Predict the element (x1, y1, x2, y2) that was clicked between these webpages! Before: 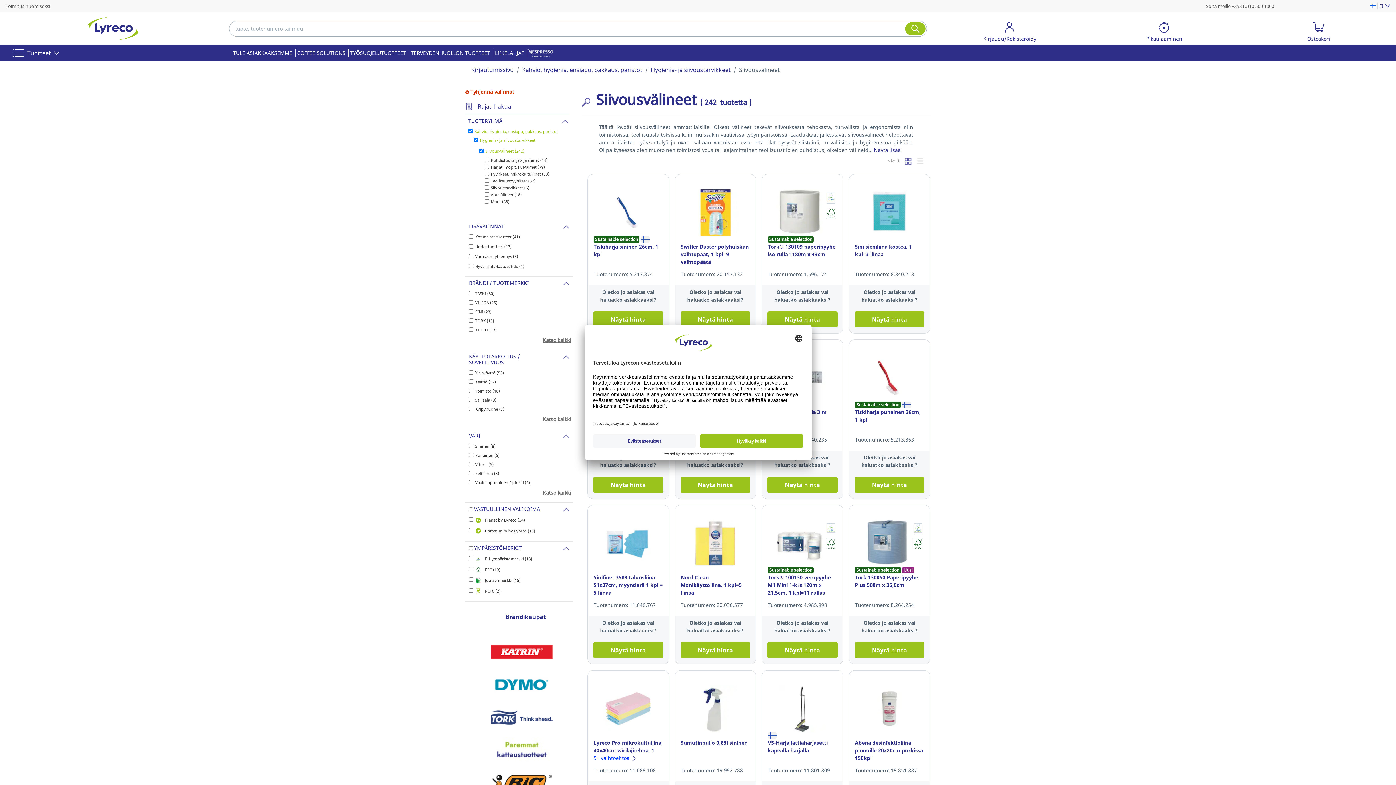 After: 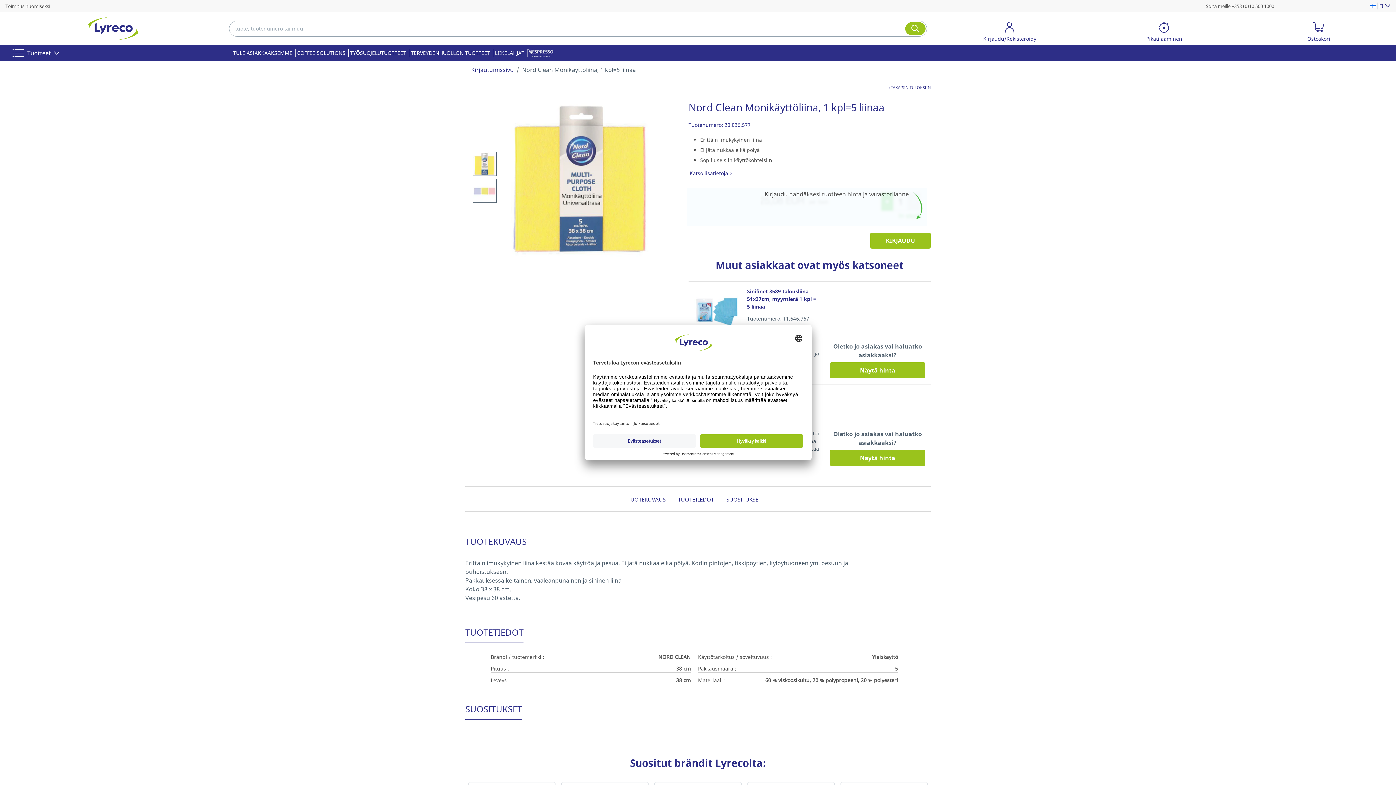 Action: label: Nord Clean Monikäyttöliina, 1 kpl=5 liinaa bbox: (680, 573, 750, 597)